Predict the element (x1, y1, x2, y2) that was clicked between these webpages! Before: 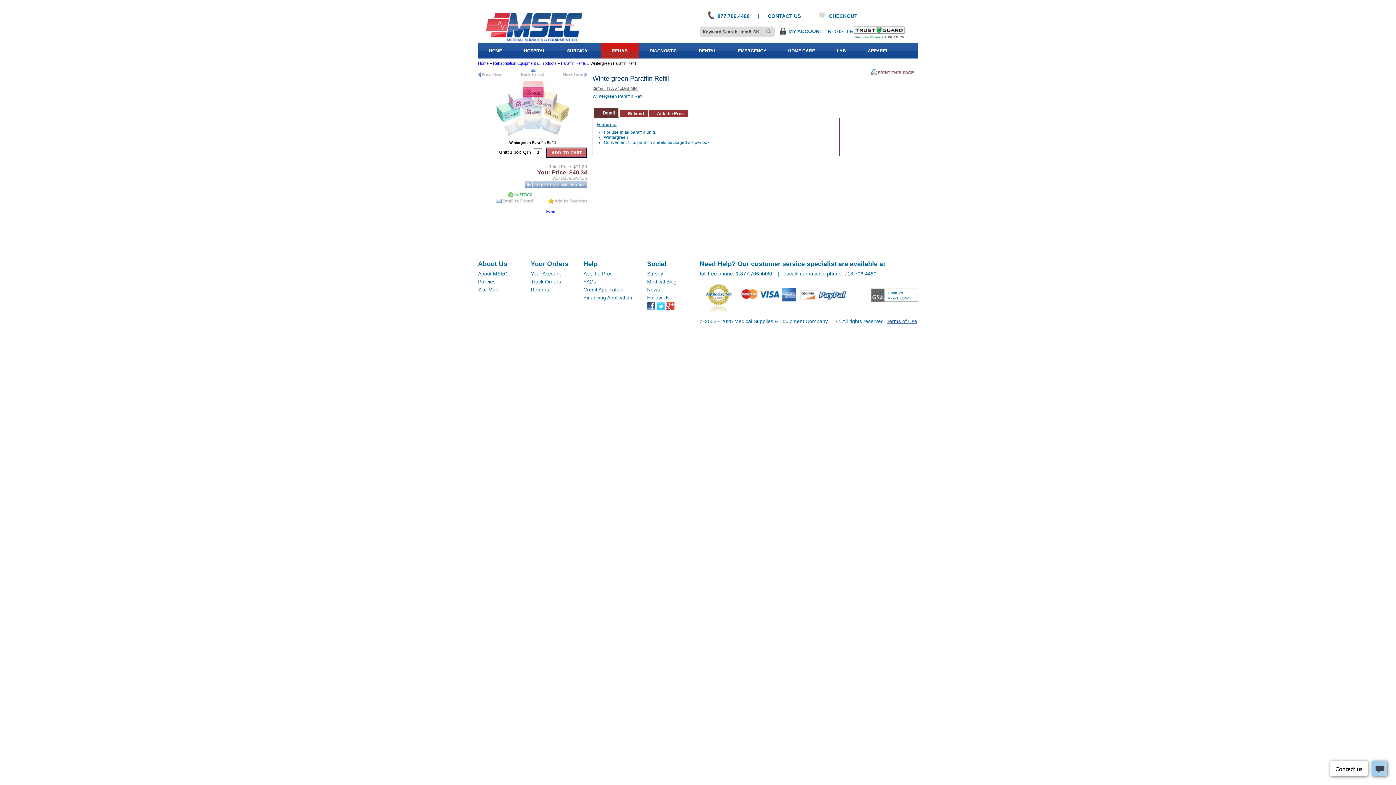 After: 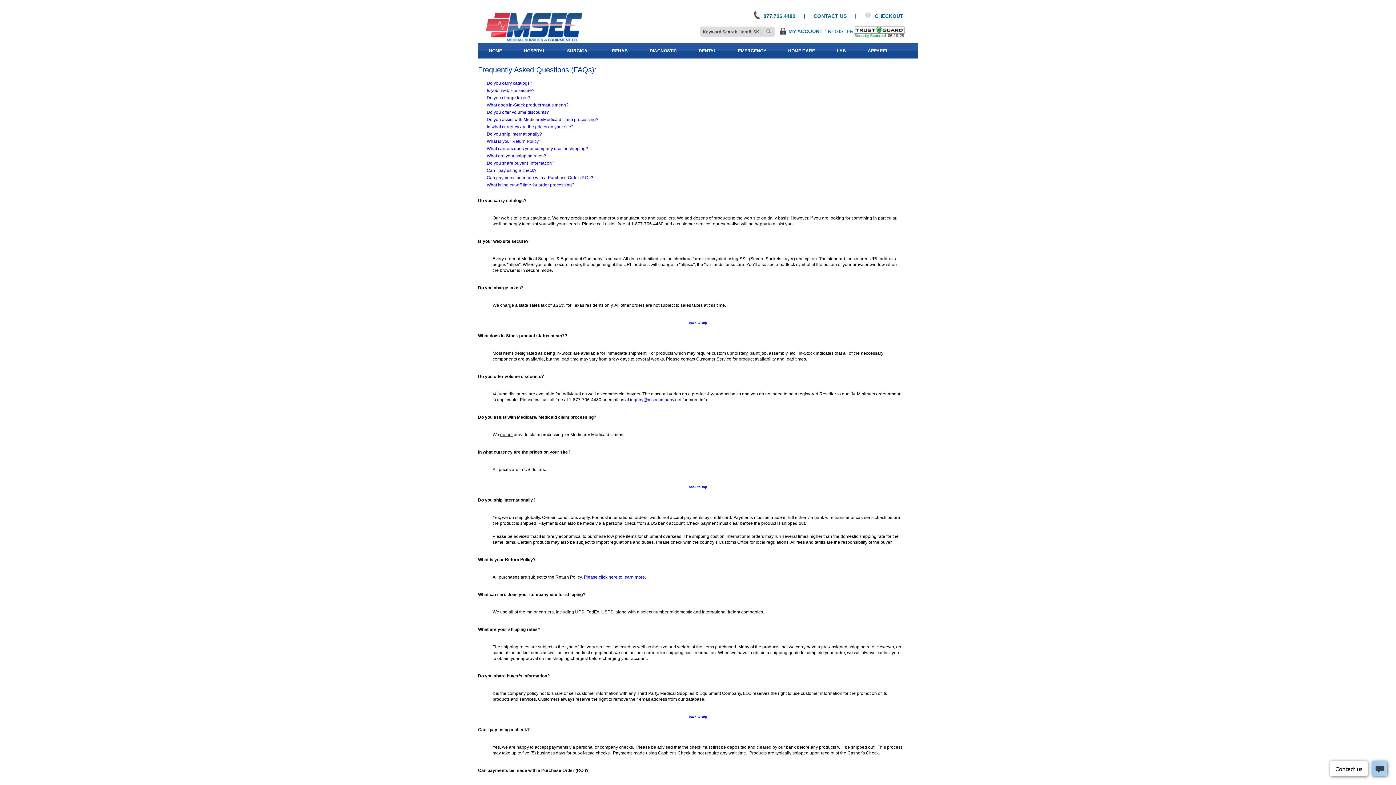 Action: label: FAQs bbox: (583, 278, 596, 284)